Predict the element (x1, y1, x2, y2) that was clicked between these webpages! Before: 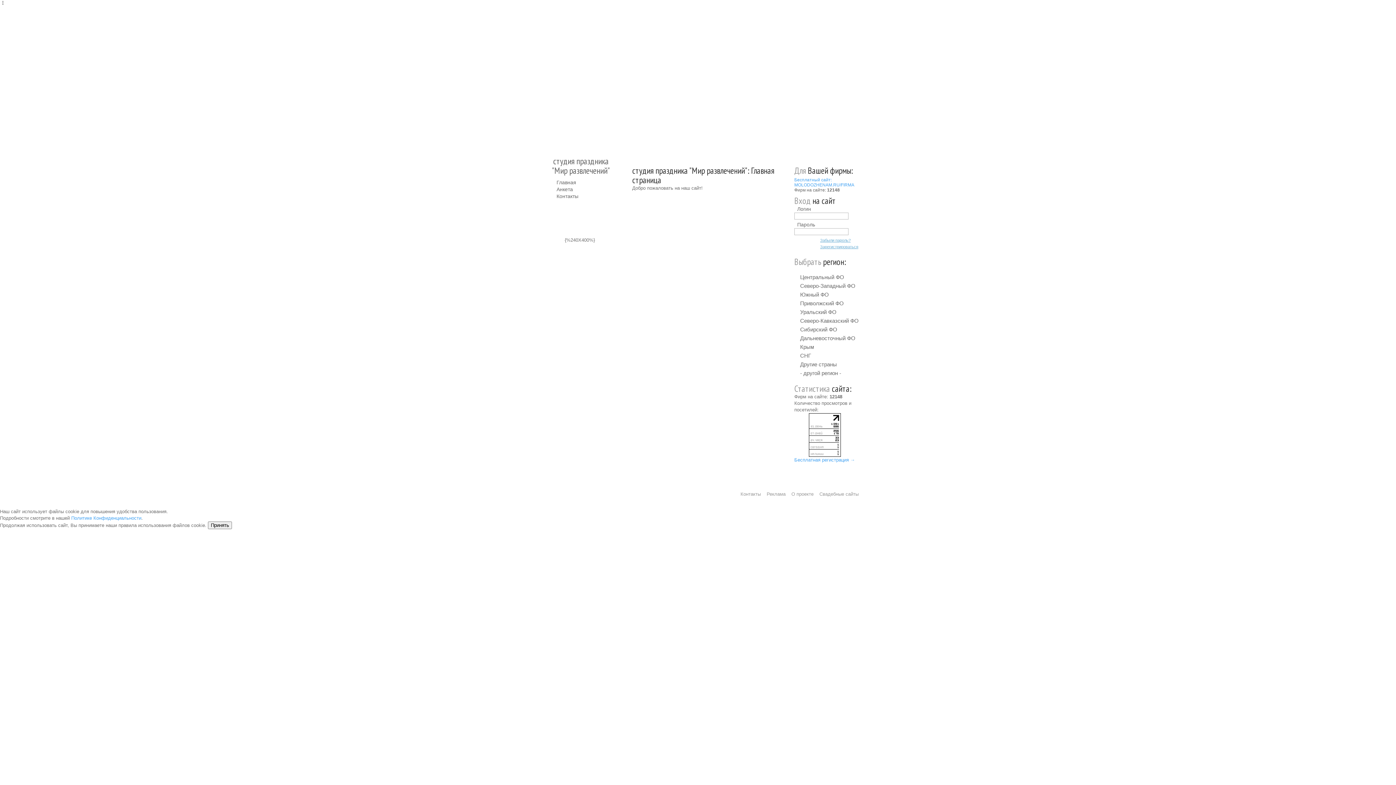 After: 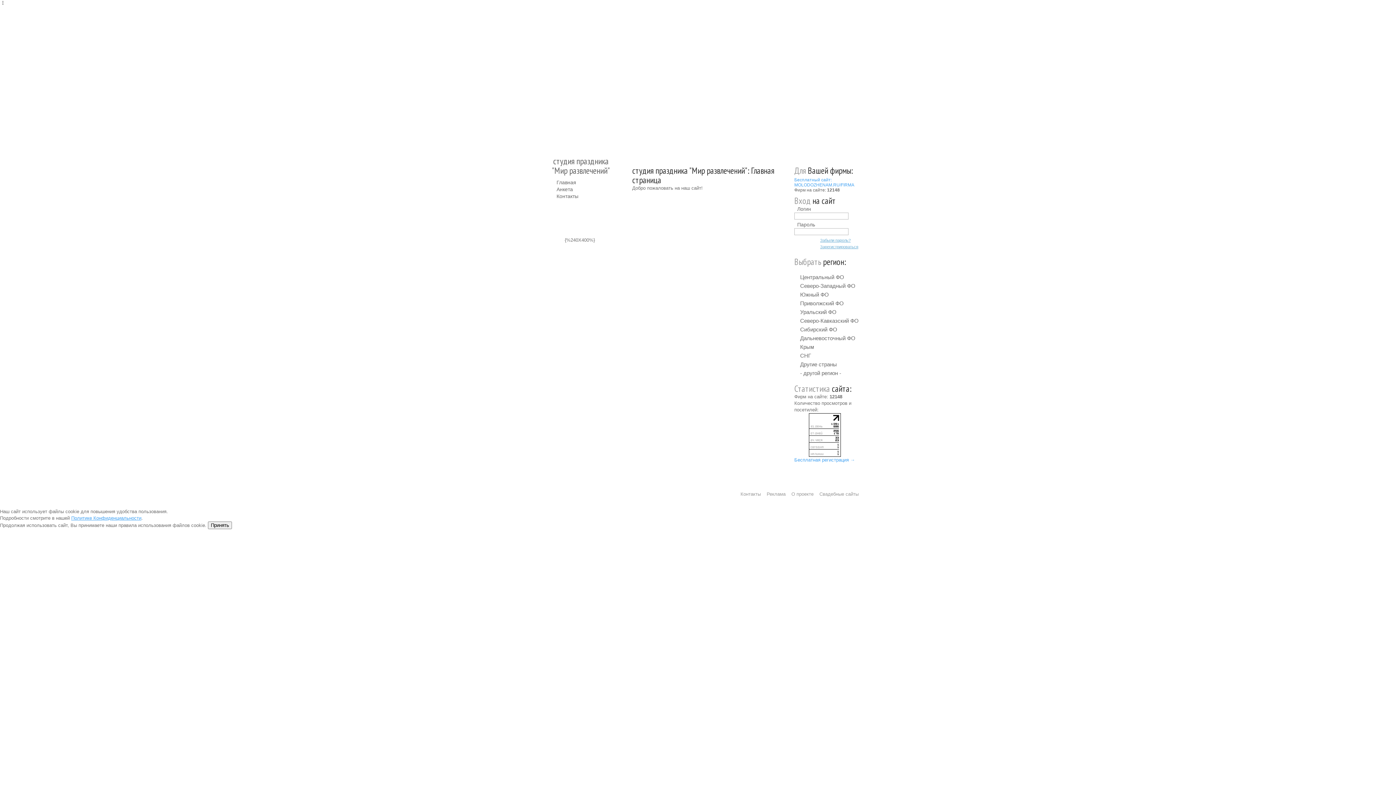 Action: label: Политике Конфиденциальности bbox: (71, 515, 141, 521)